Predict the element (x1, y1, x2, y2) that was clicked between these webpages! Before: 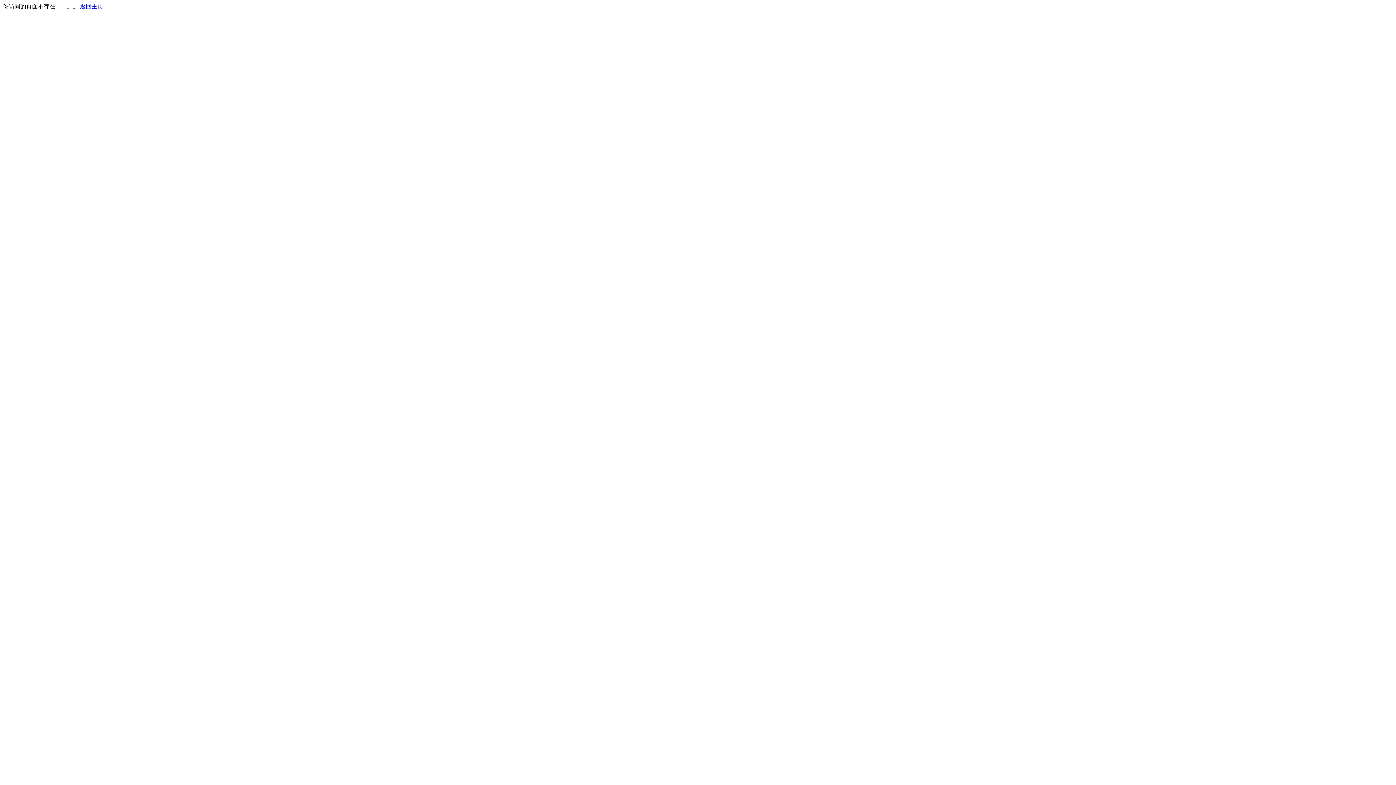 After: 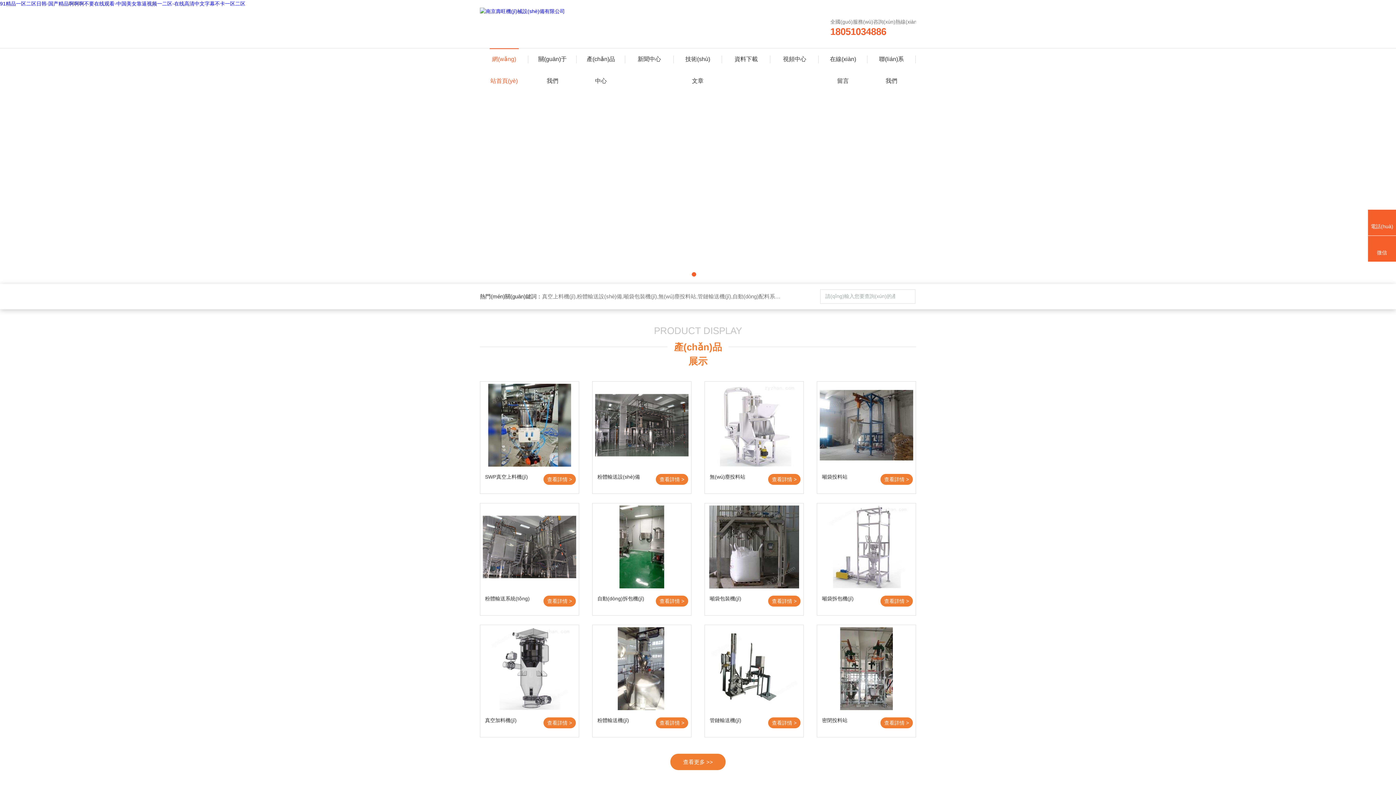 Action: label: 返回主页 bbox: (80, 3, 103, 9)